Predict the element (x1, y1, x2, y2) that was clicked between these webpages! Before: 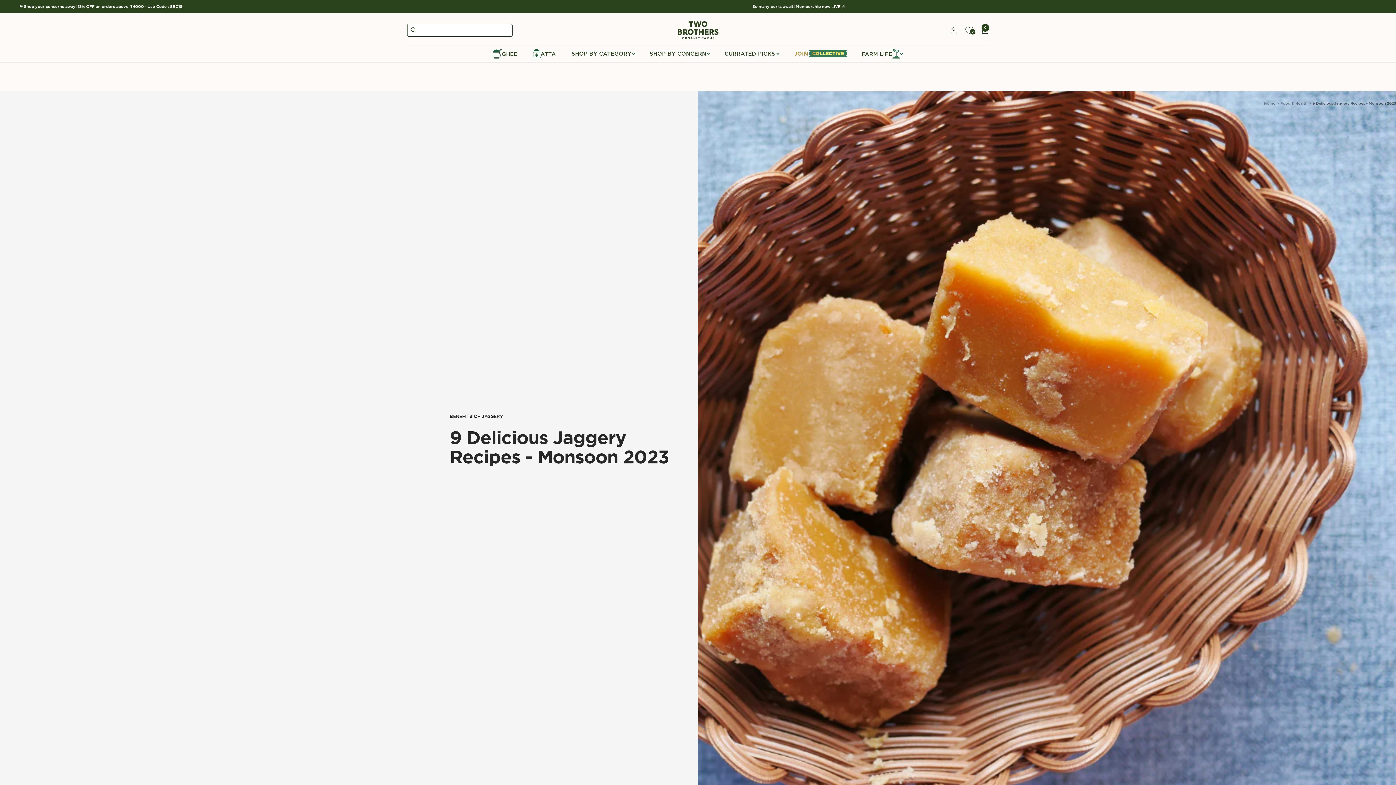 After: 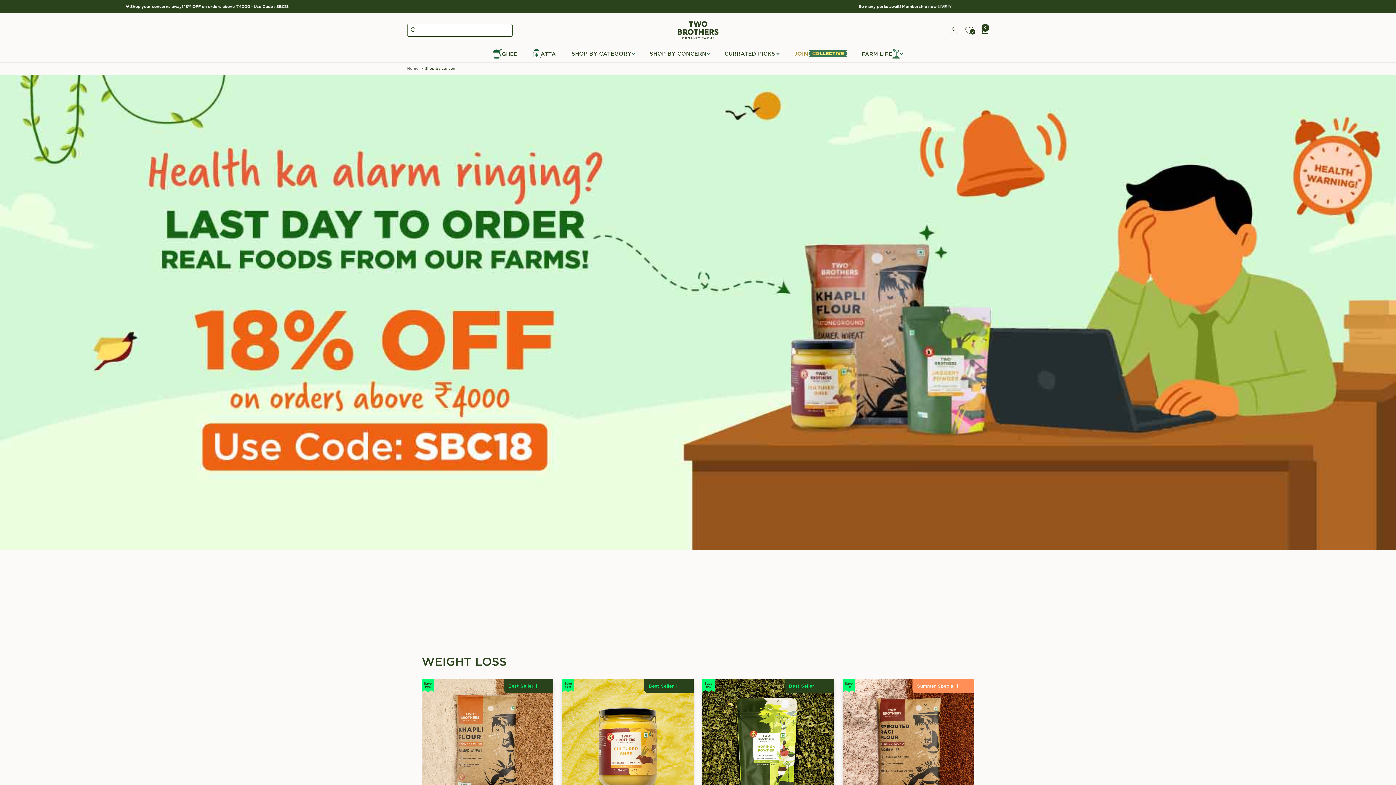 Action: bbox: (649, 49, 710, 58) label: SHOP BY CONCERN